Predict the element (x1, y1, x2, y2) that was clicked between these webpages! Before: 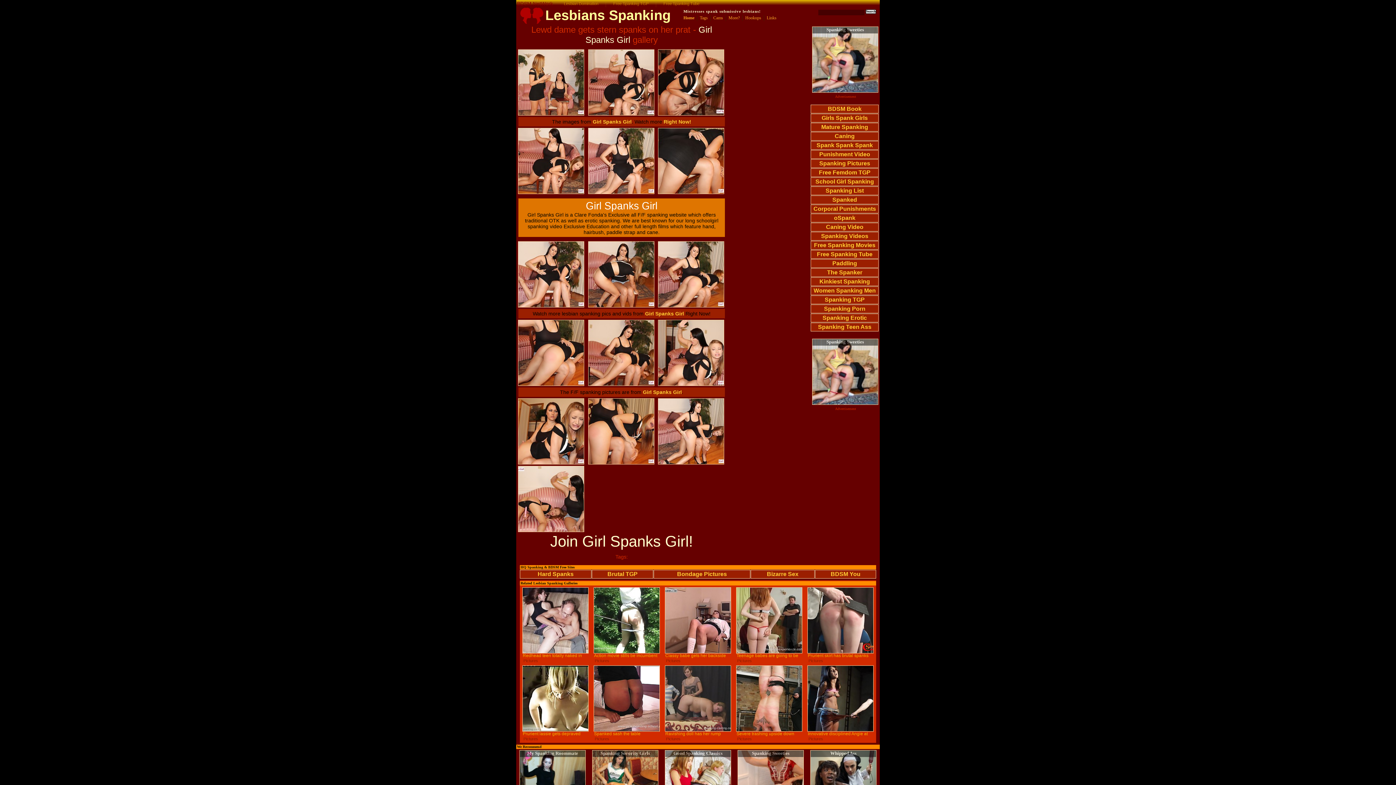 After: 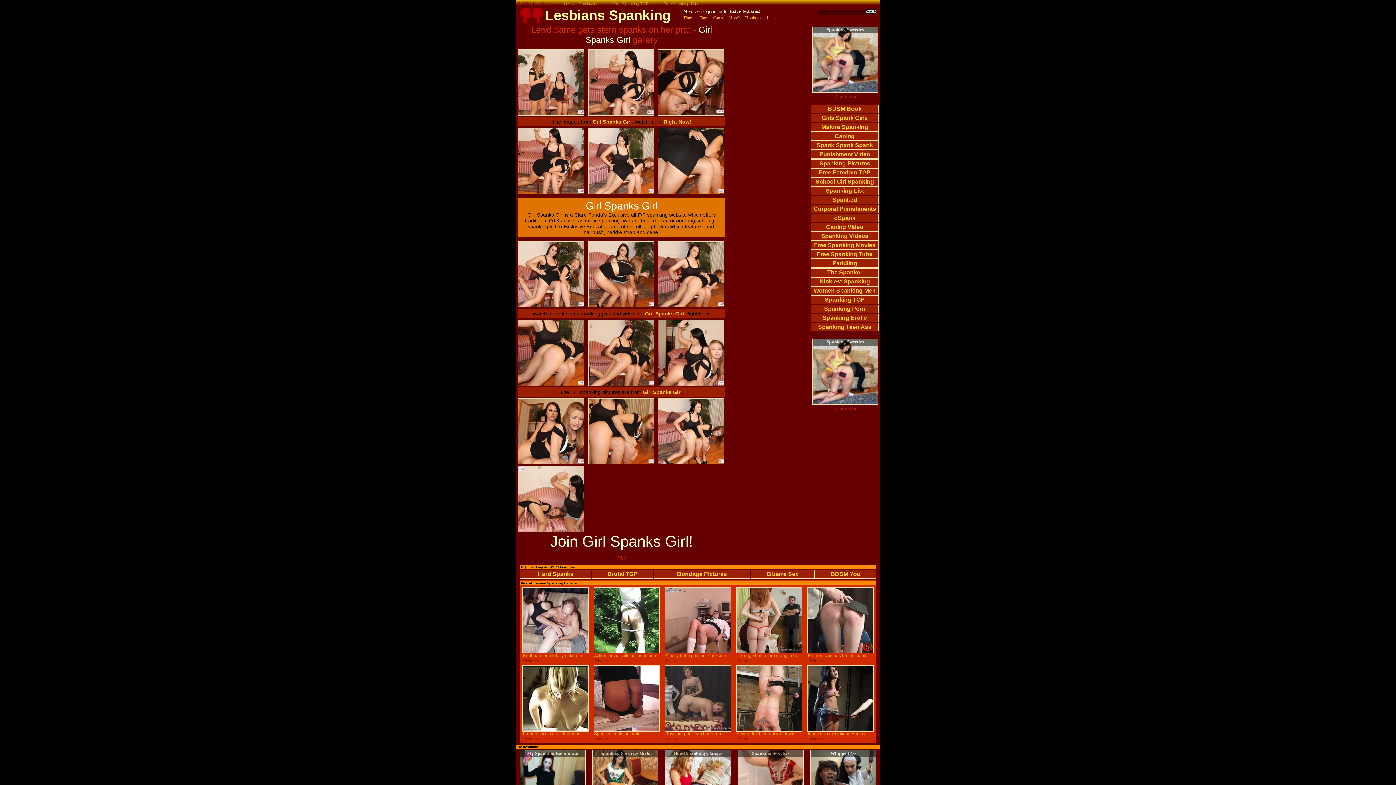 Action: bbox: (517, 320, 585, 386)